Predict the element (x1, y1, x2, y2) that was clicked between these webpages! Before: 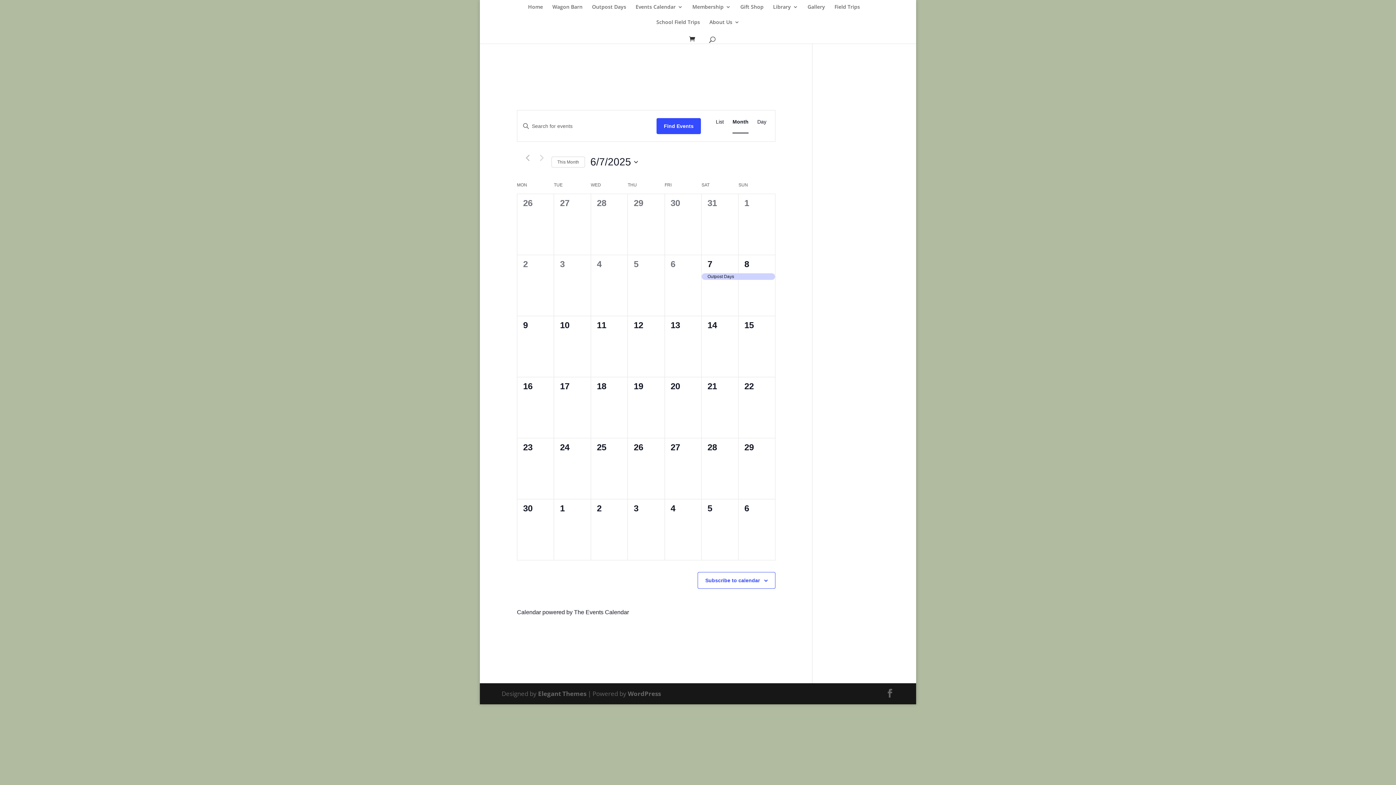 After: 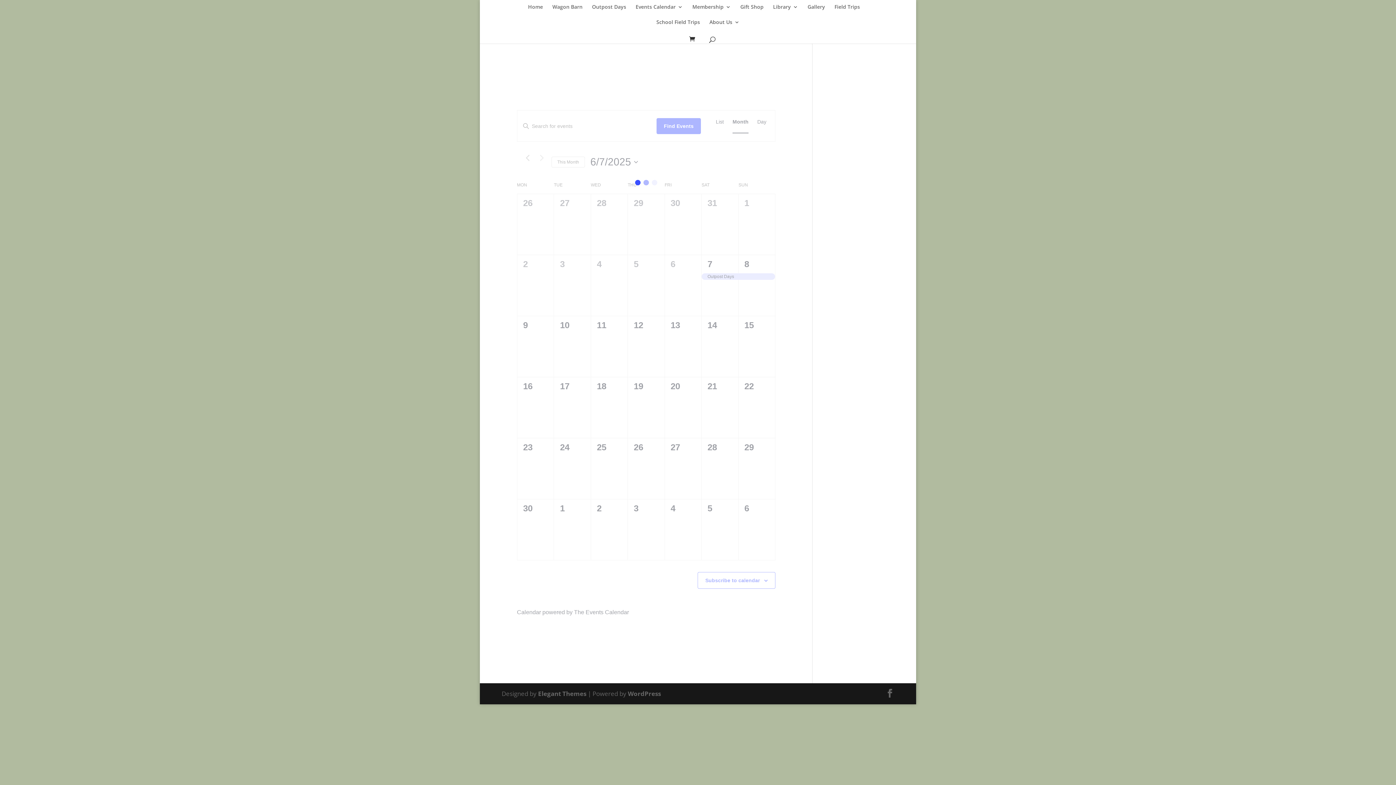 Action: bbox: (707, 259, 712, 269) label: 7